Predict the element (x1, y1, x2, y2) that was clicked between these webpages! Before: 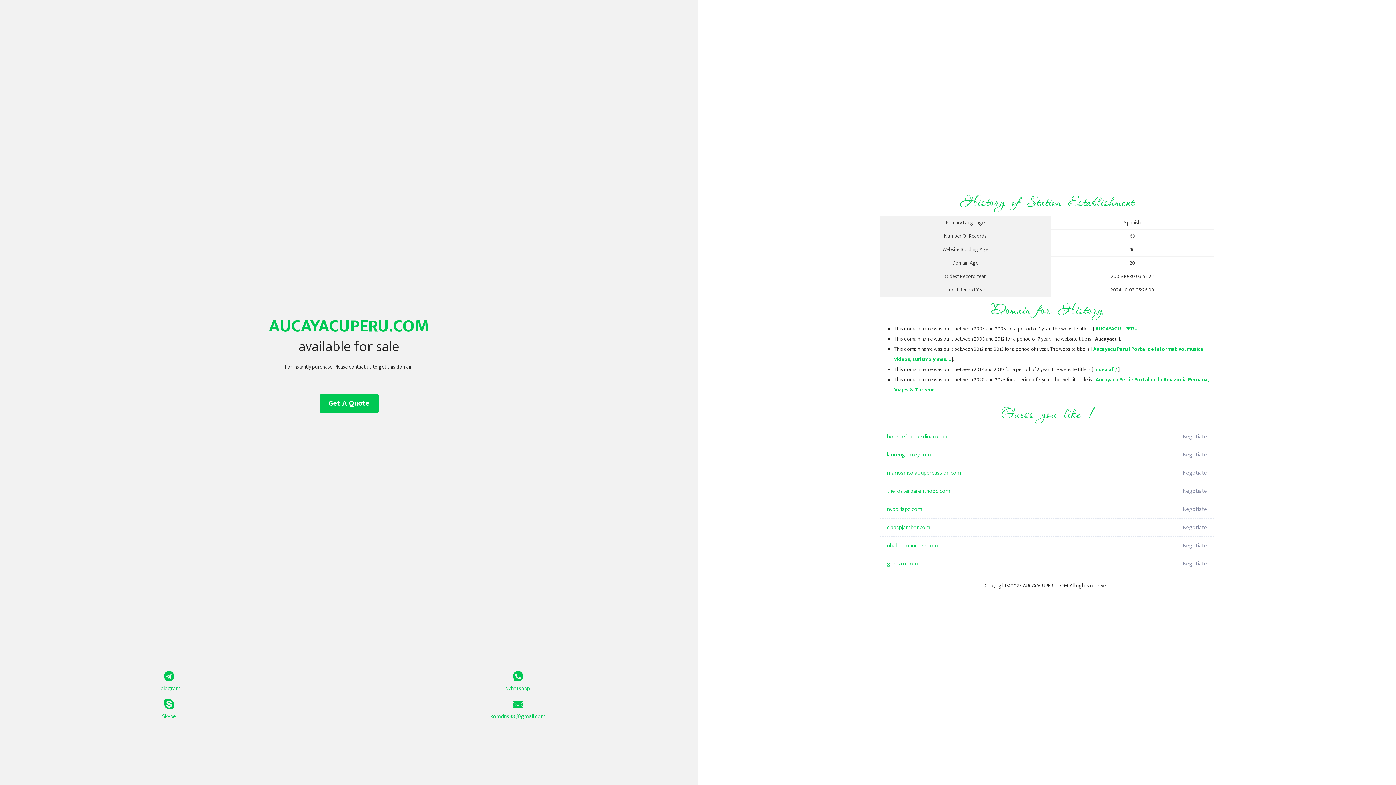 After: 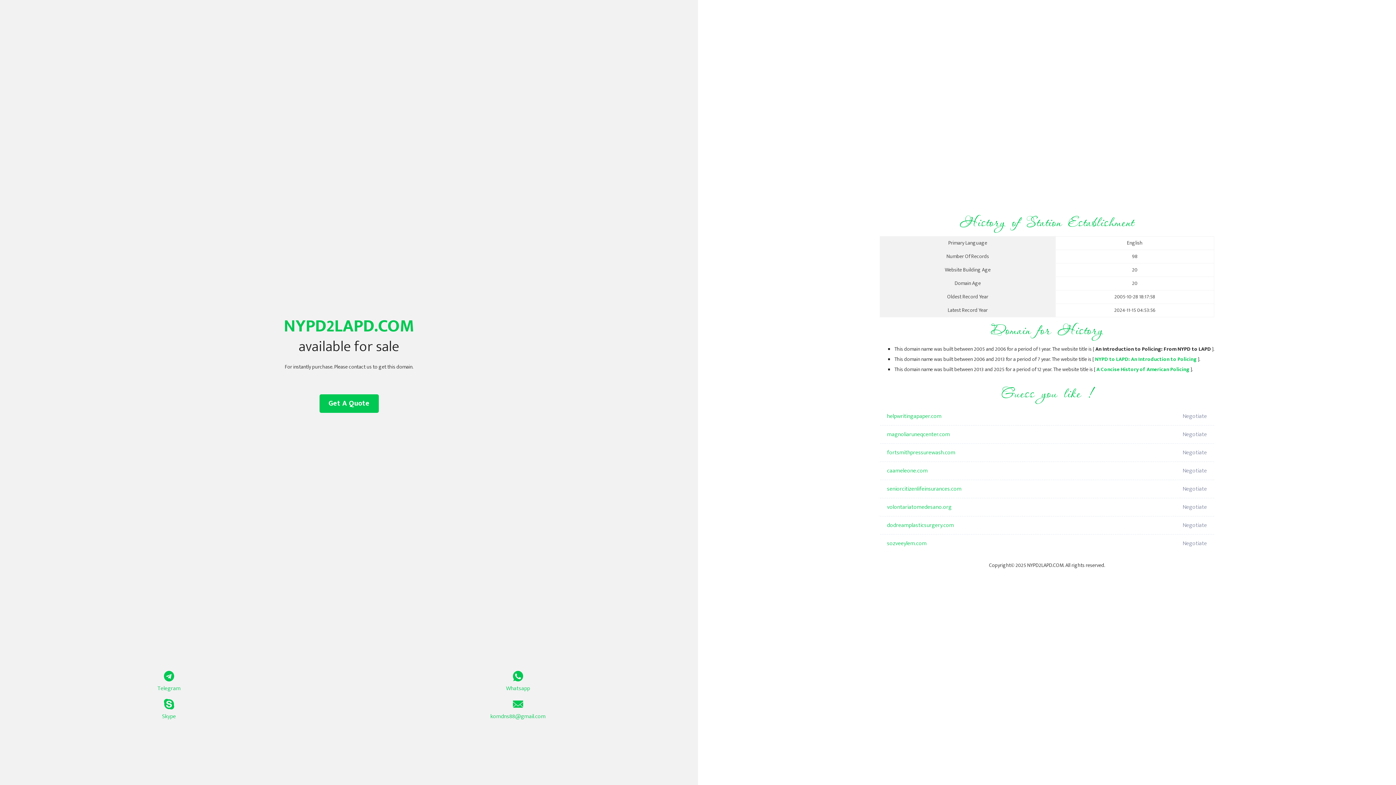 Action: bbox: (887, 500, 1098, 518) label: nypd2lapd.com